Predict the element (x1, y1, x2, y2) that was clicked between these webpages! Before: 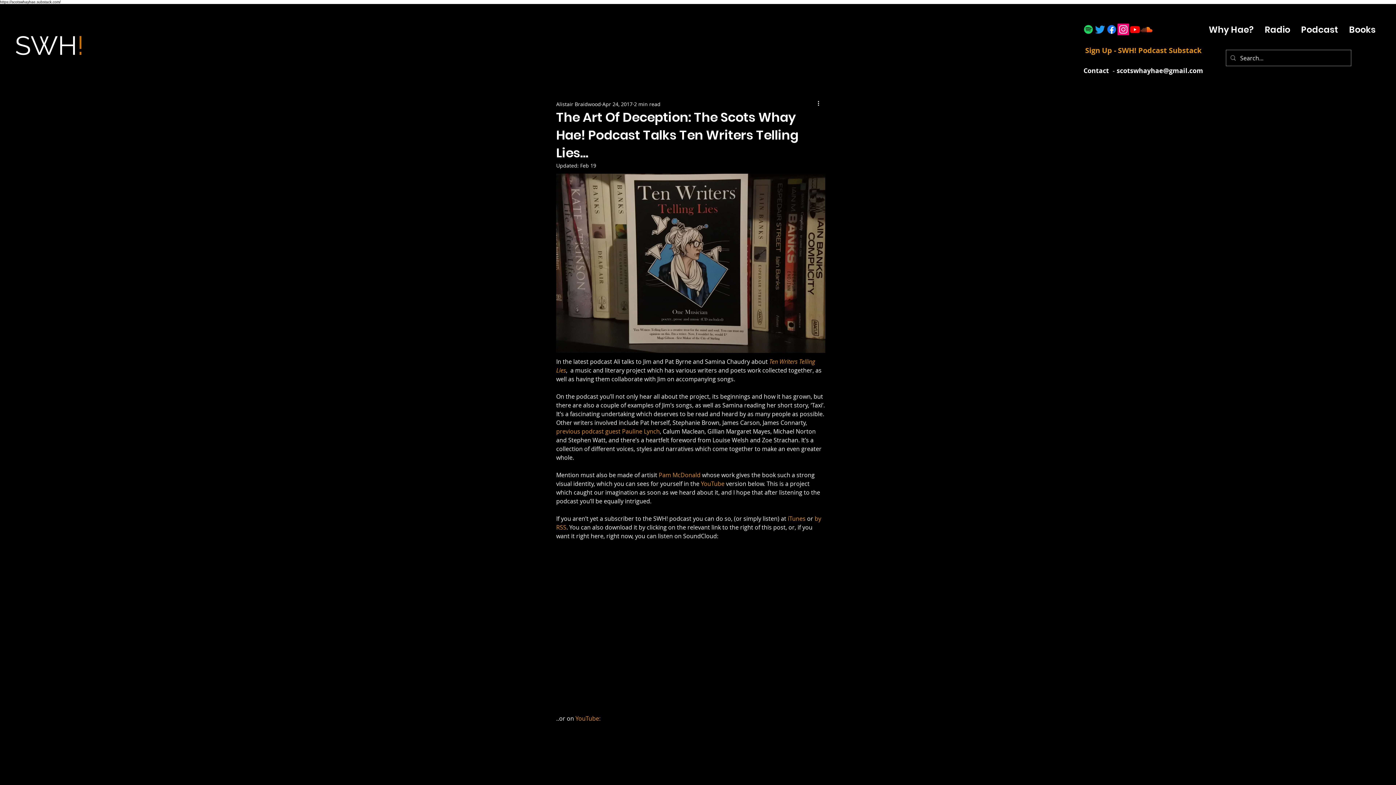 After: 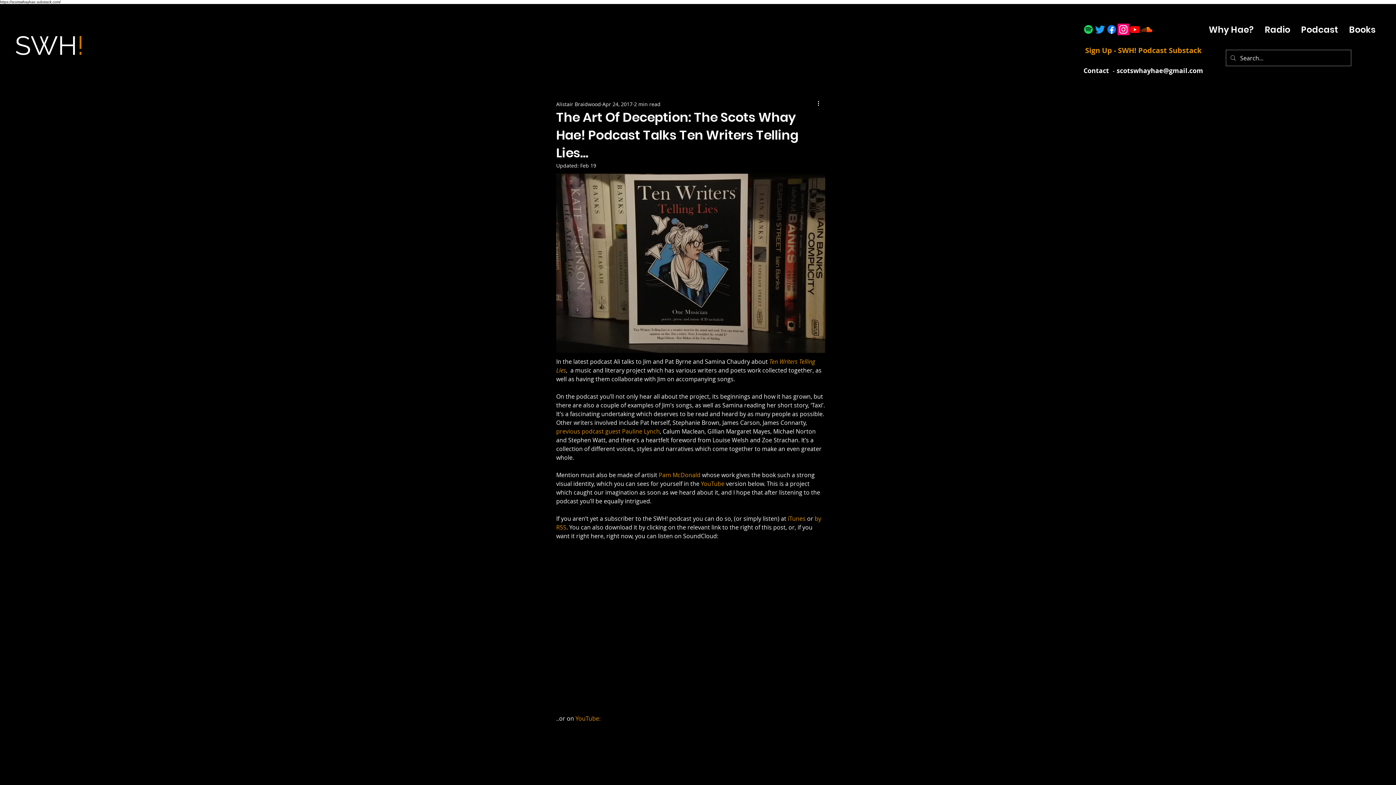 Action: label: Contact  -  bbox: (1083, 66, 1116, 74)